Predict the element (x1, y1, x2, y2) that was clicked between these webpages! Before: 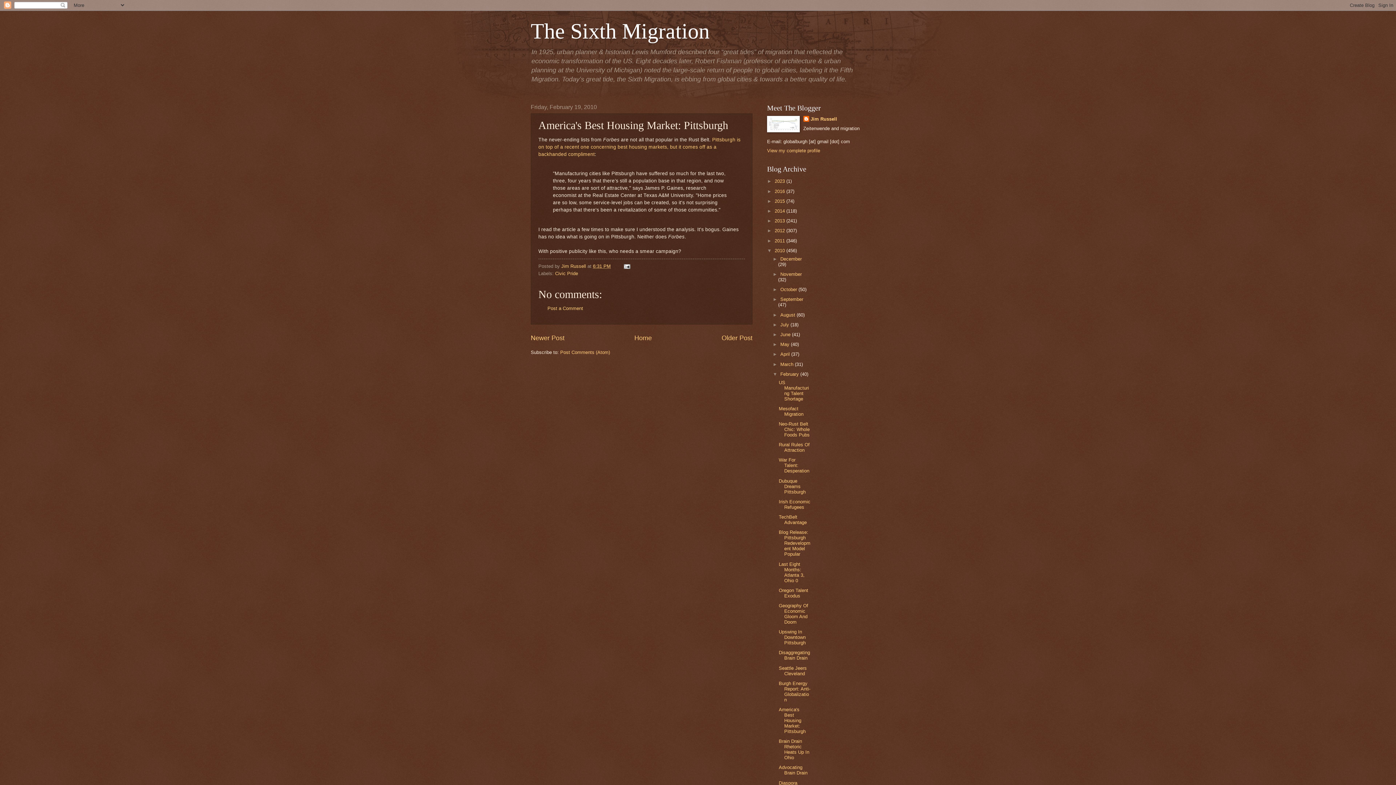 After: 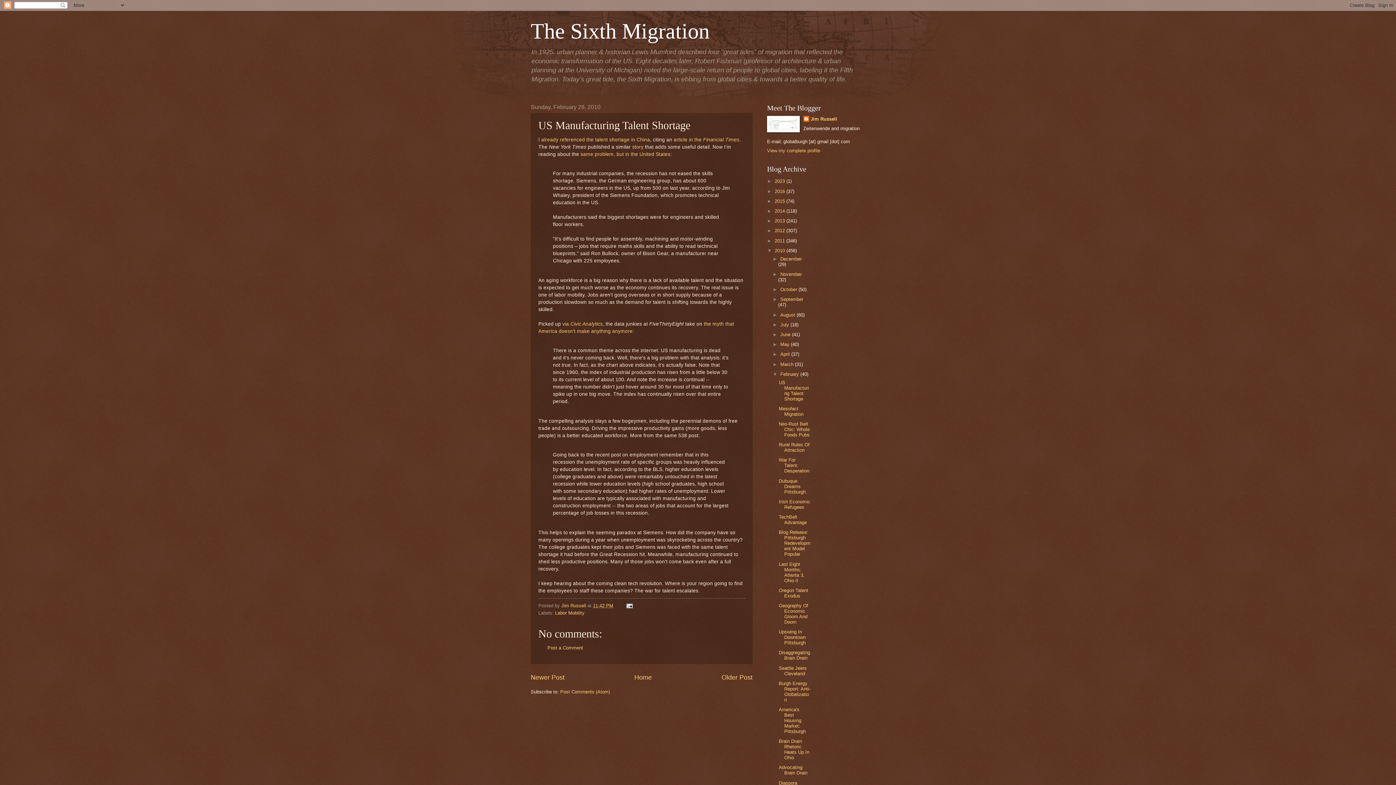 Action: bbox: (778, 379, 809, 401) label: US Manufacturing Talent Shortage